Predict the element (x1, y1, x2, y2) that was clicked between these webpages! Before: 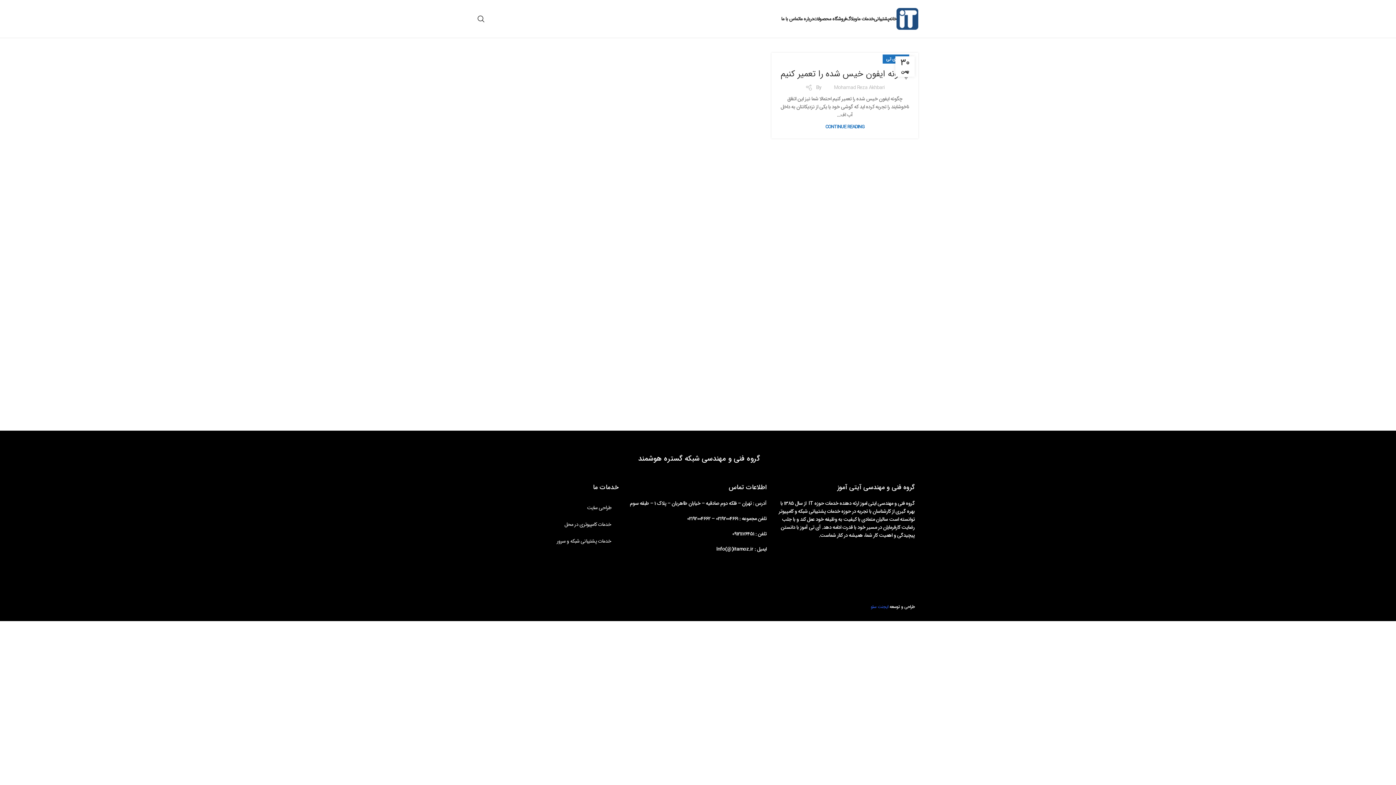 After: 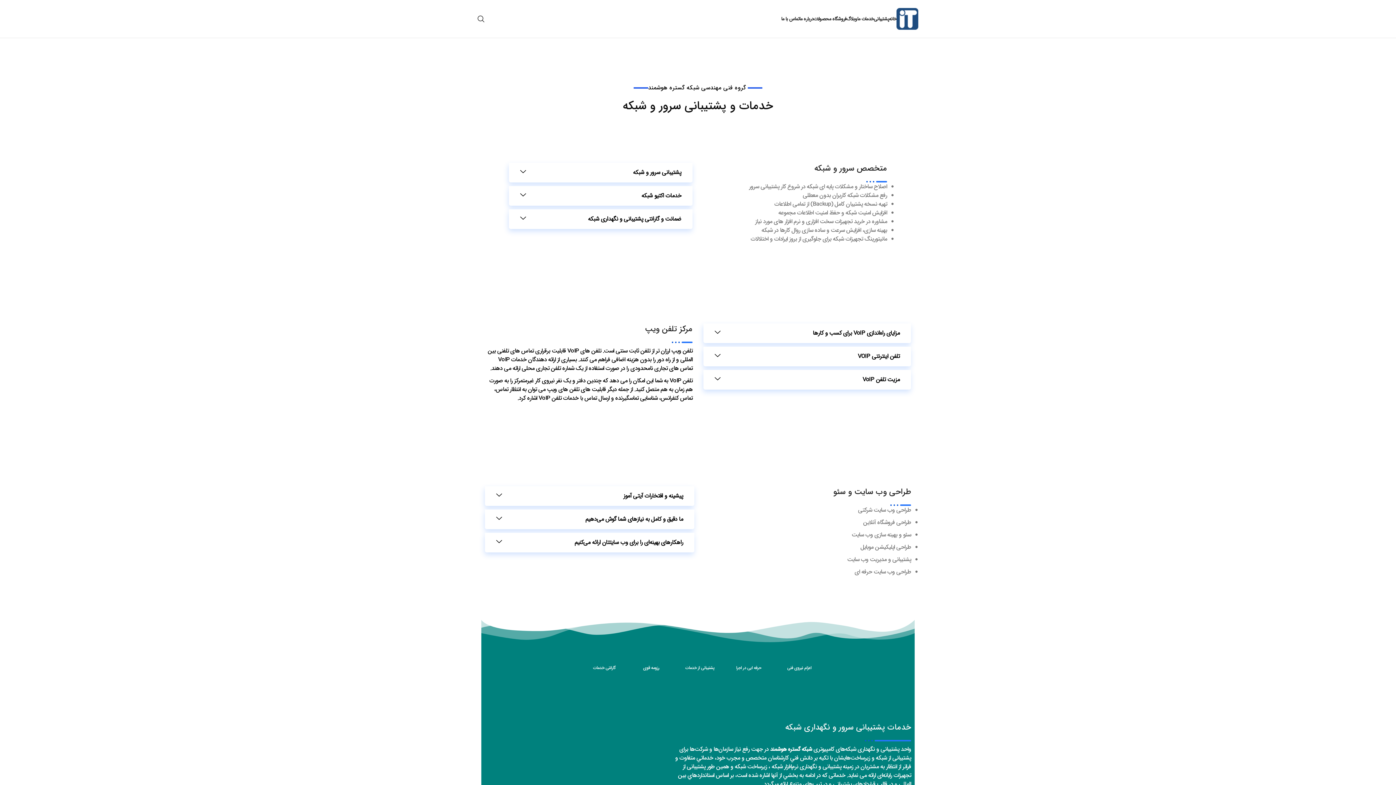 Action: label: Mohamad Reza Akhbari bbox: (834, 83, 884, 91)